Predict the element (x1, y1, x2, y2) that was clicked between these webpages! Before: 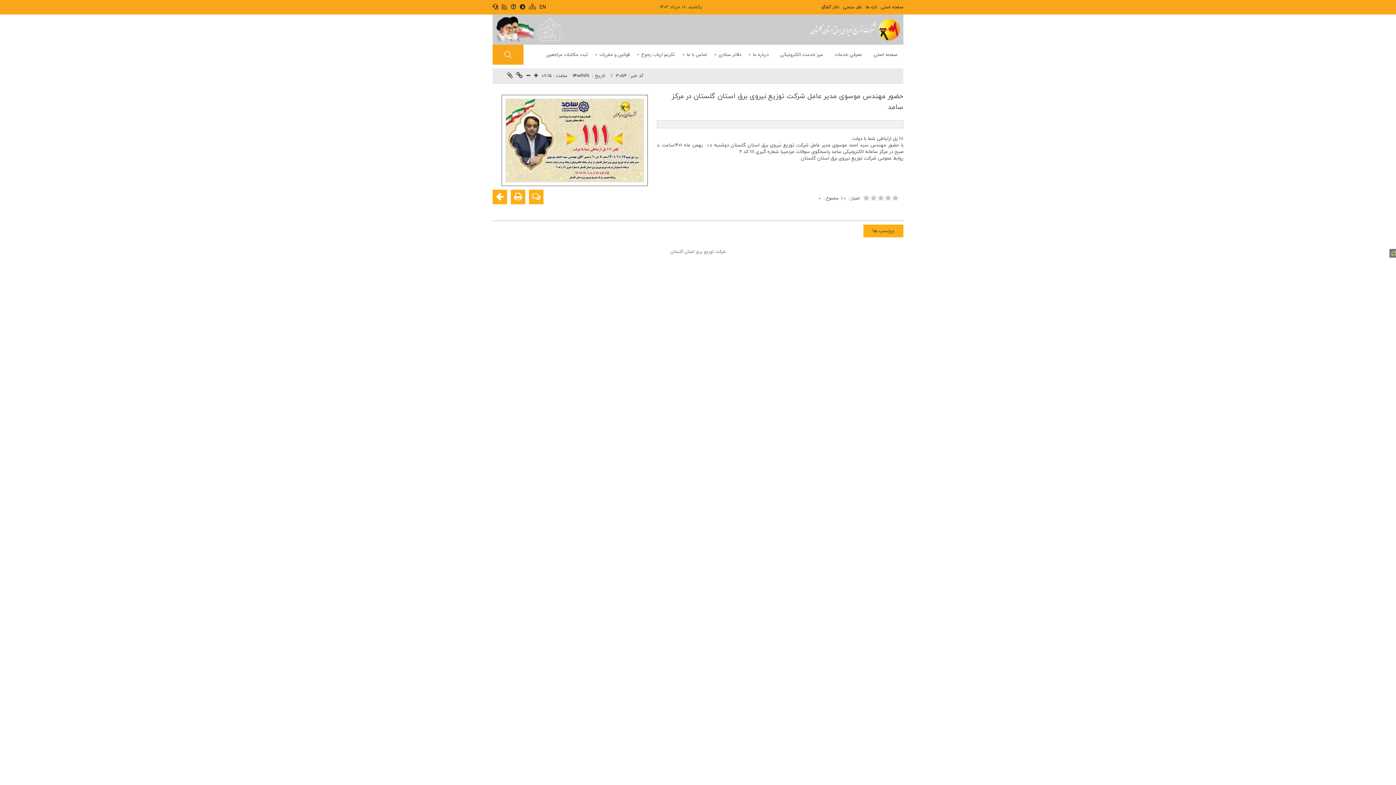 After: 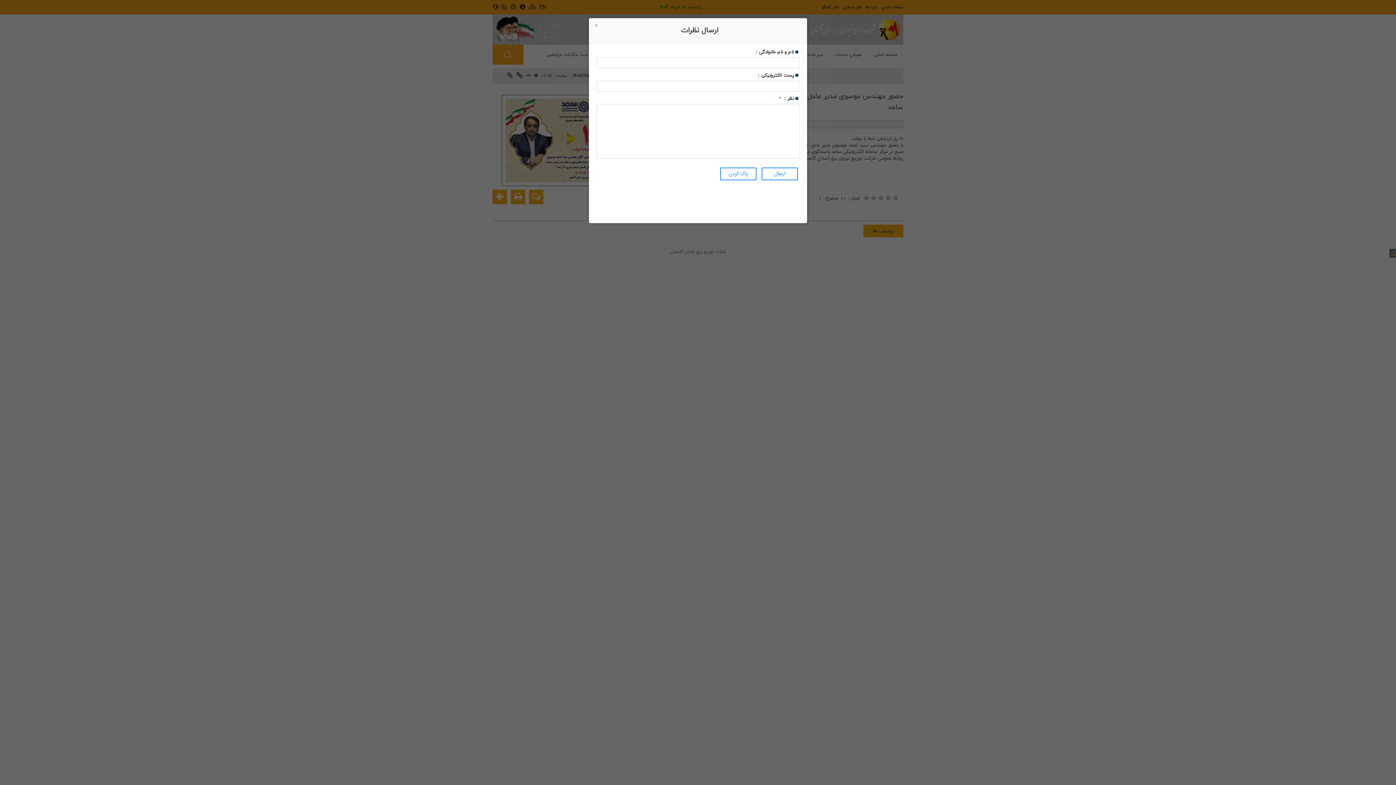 Action: bbox: (529, 189, 543, 204)